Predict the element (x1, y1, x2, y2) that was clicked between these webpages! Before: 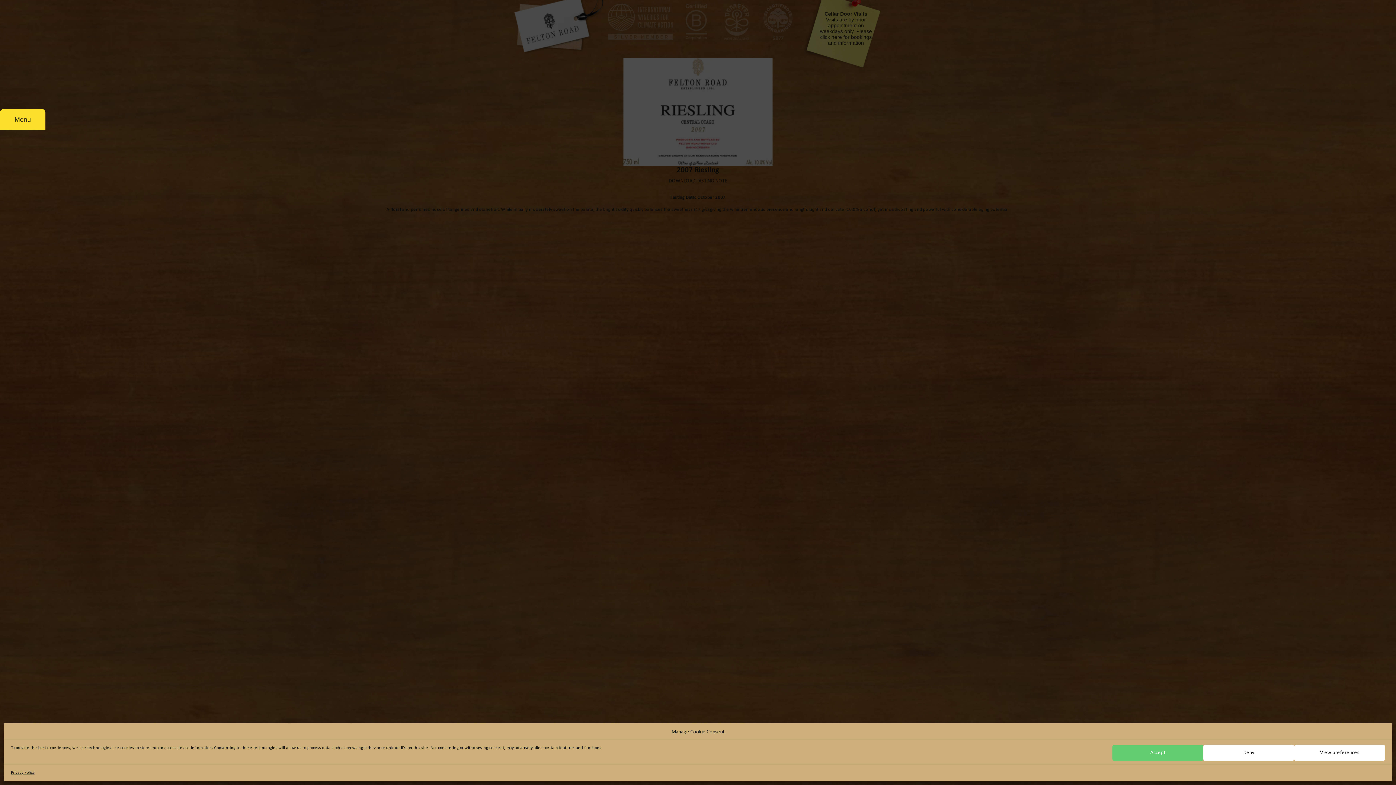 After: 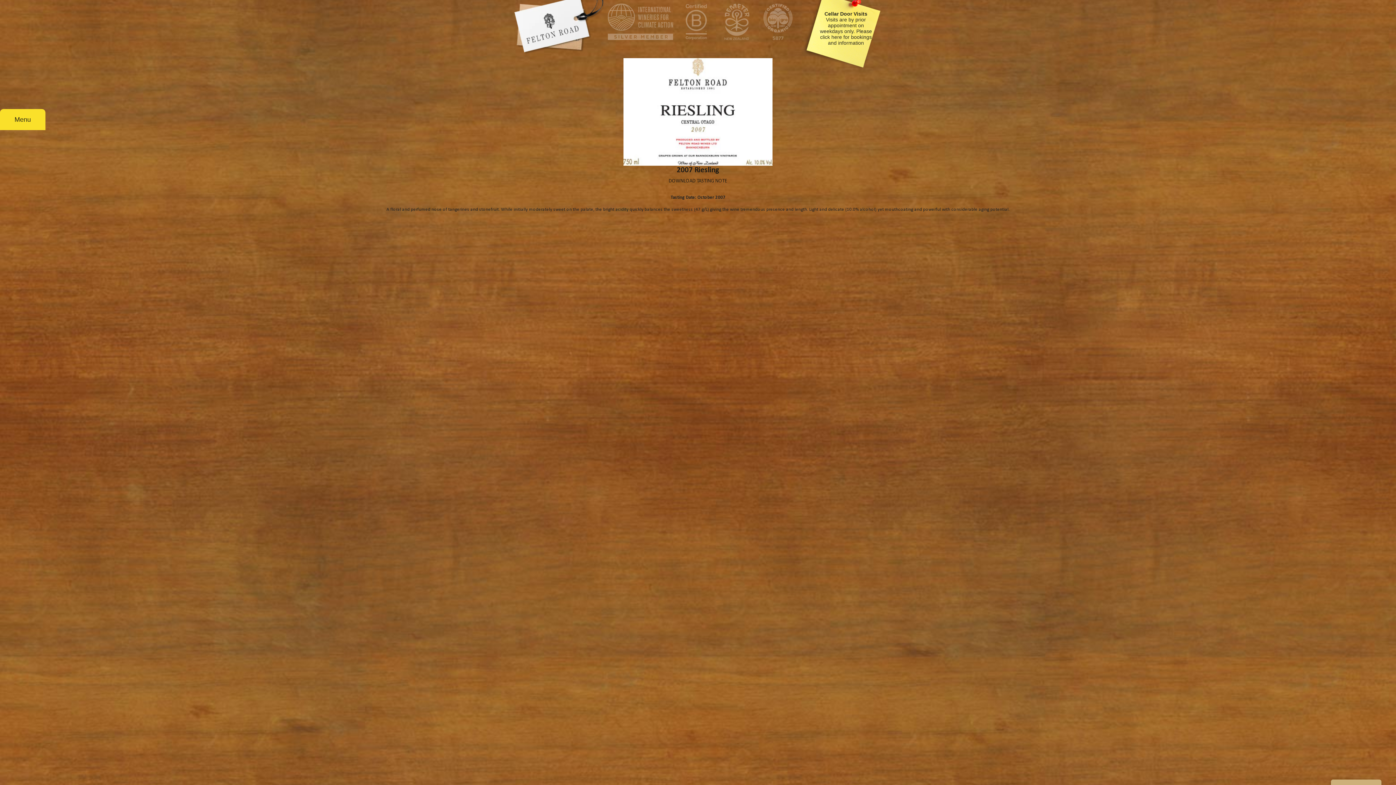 Action: label: Accept bbox: (1112, 745, 1203, 761)